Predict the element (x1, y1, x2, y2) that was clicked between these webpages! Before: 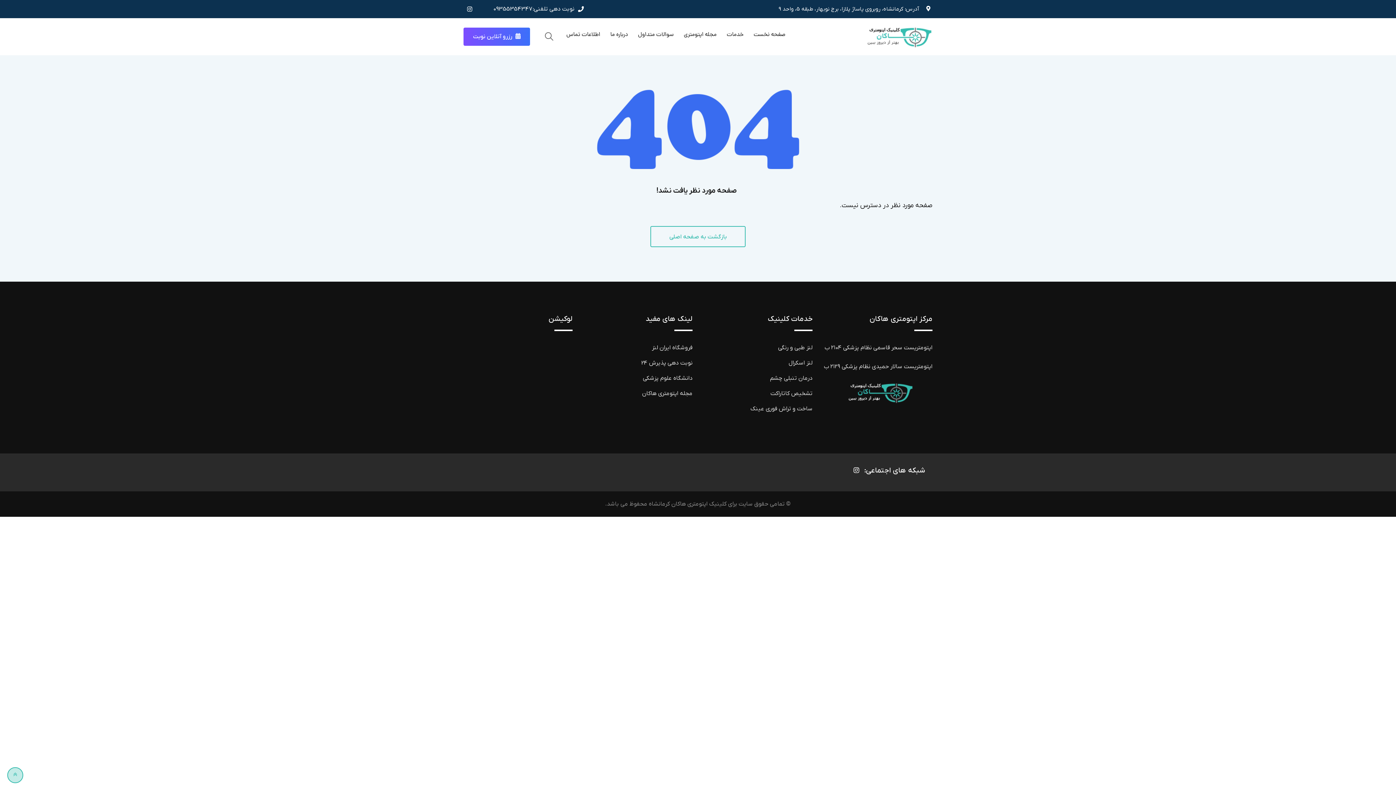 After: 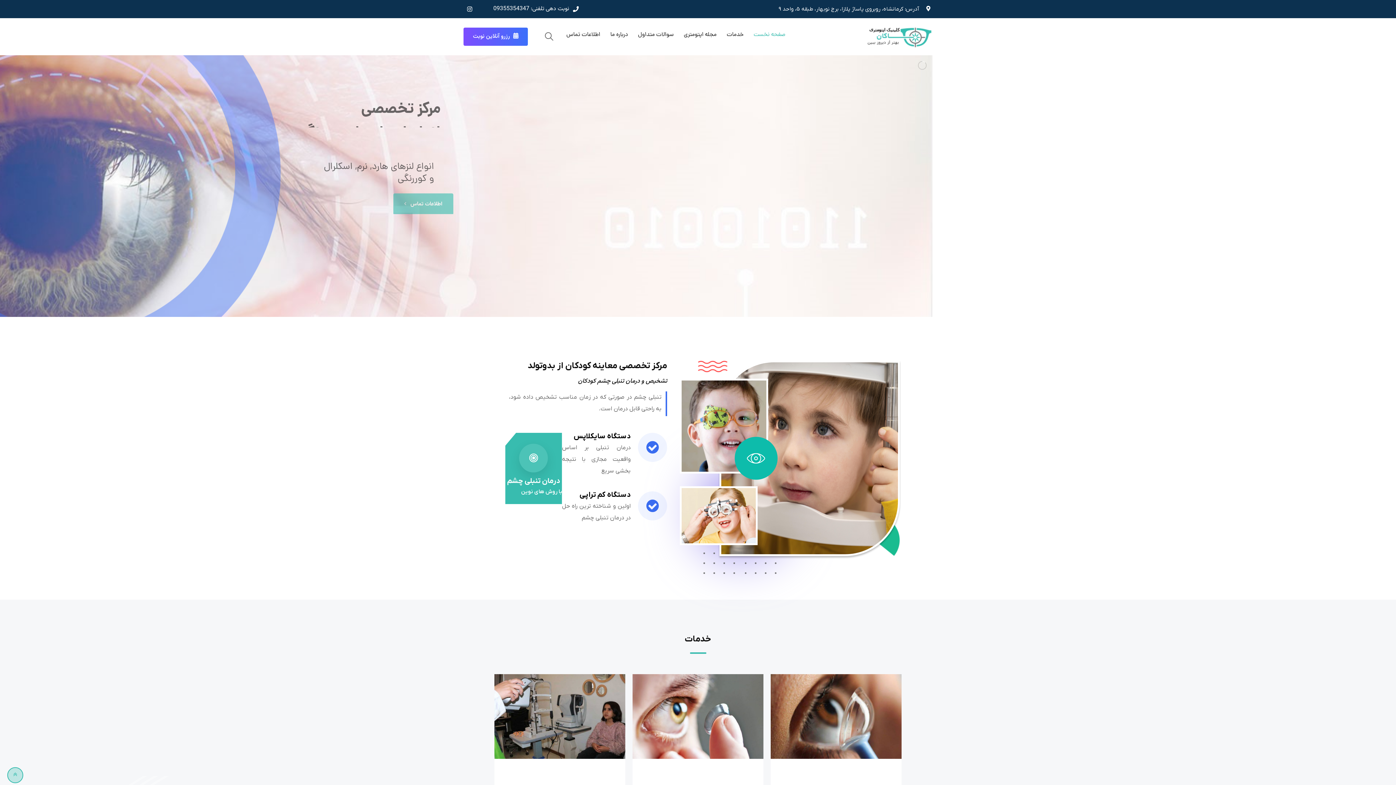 Action: bbox: (650, 226, 745, 247) label: بازگشت به صفحه اصلی